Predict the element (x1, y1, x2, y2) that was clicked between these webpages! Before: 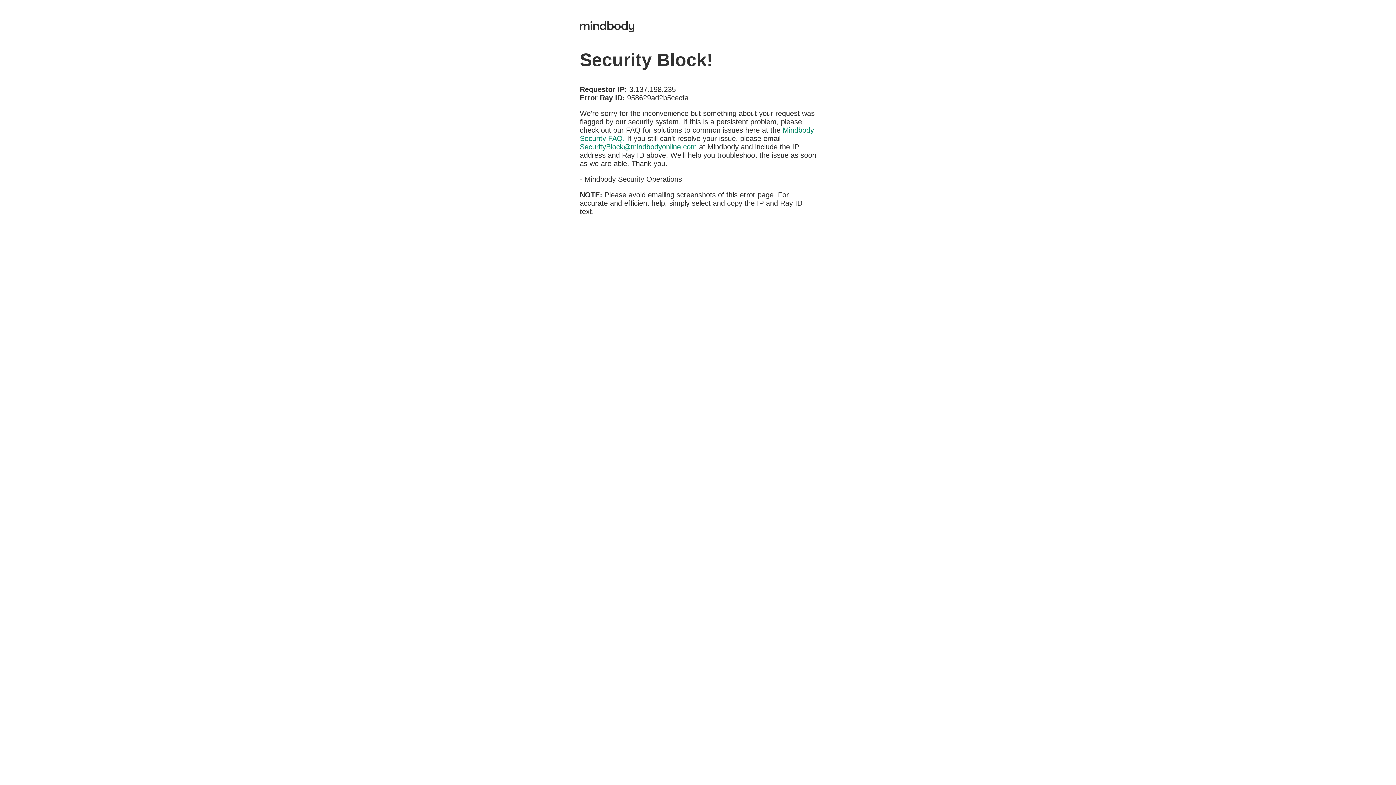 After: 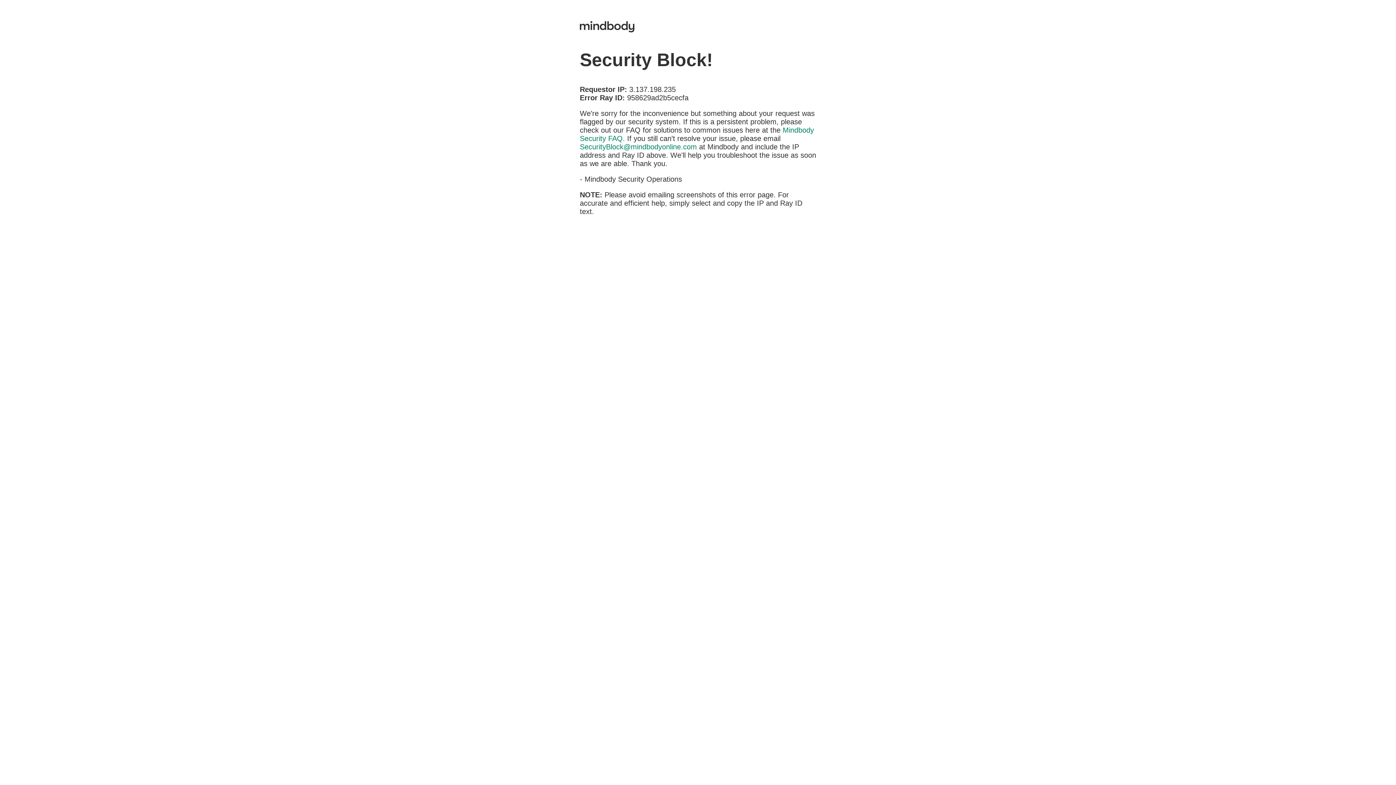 Action: bbox: (580, 142, 697, 150) label: SecurityBlock@mindbodyonline.com